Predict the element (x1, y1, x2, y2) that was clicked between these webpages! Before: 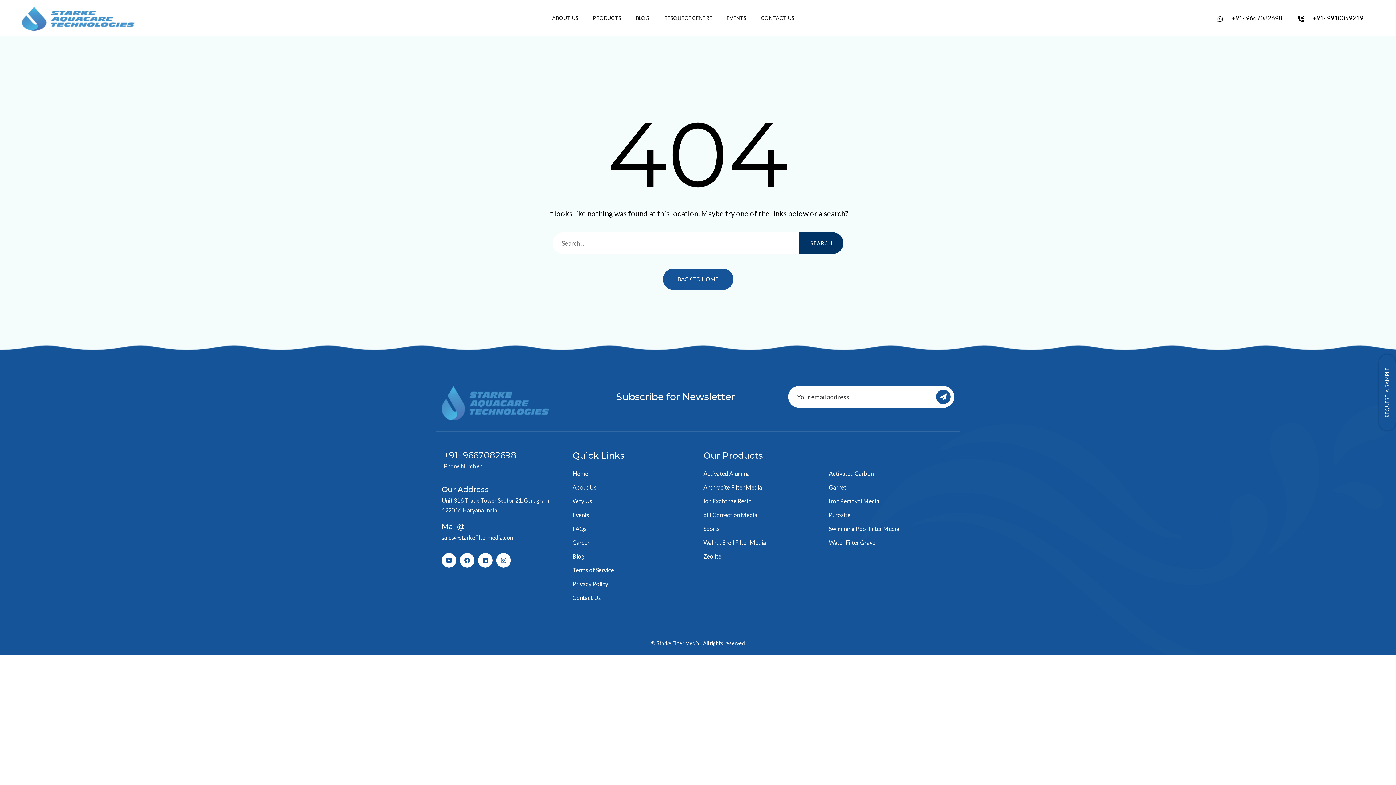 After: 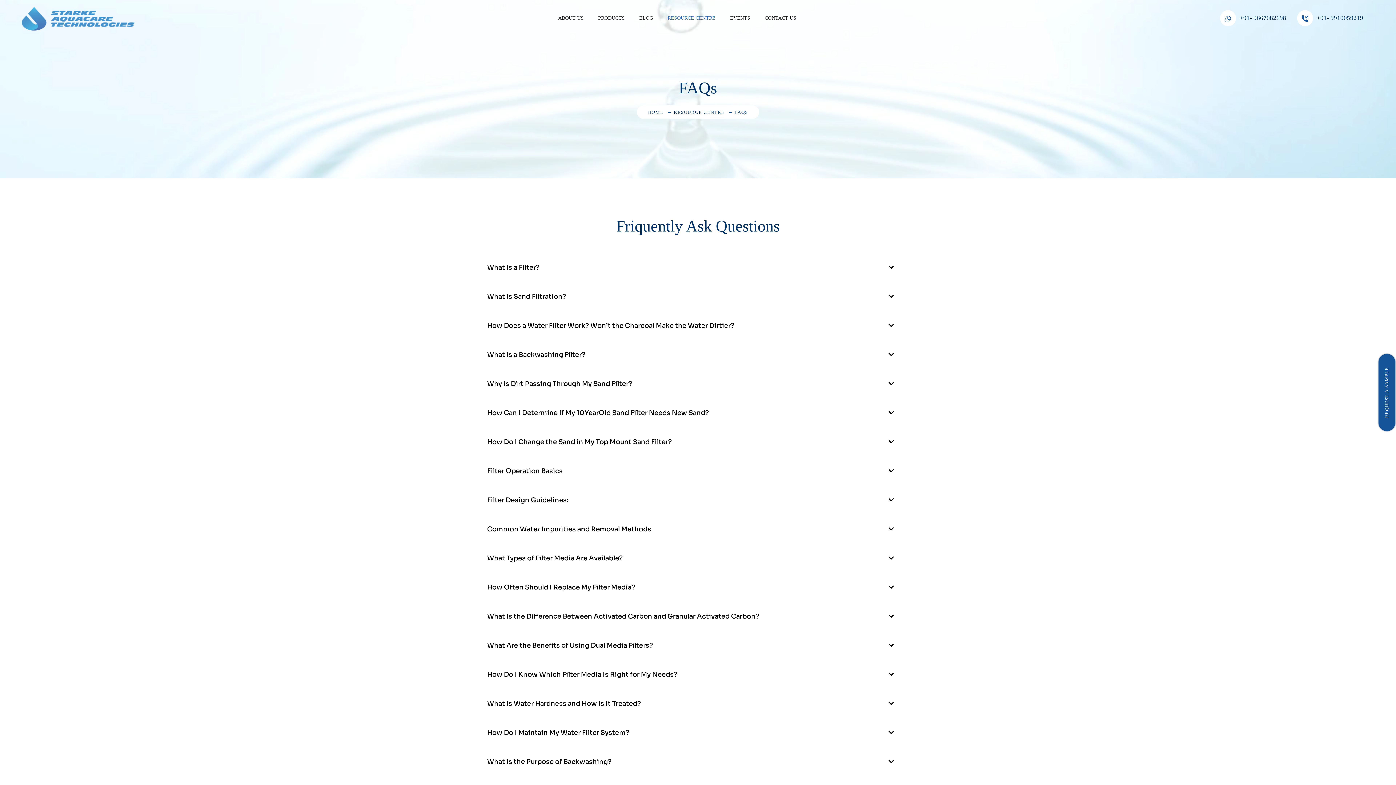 Action: bbox: (572, 522, 586, 536) label: FAQs